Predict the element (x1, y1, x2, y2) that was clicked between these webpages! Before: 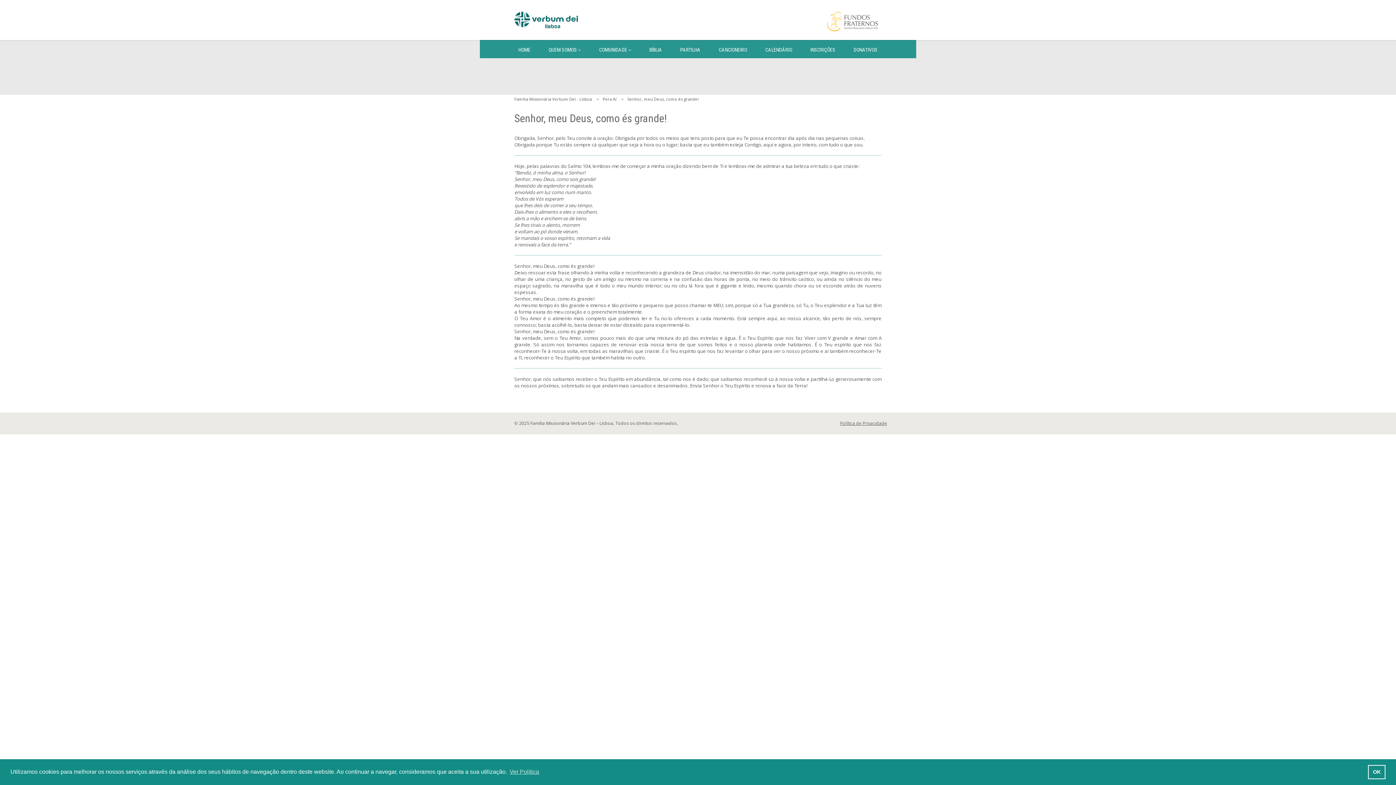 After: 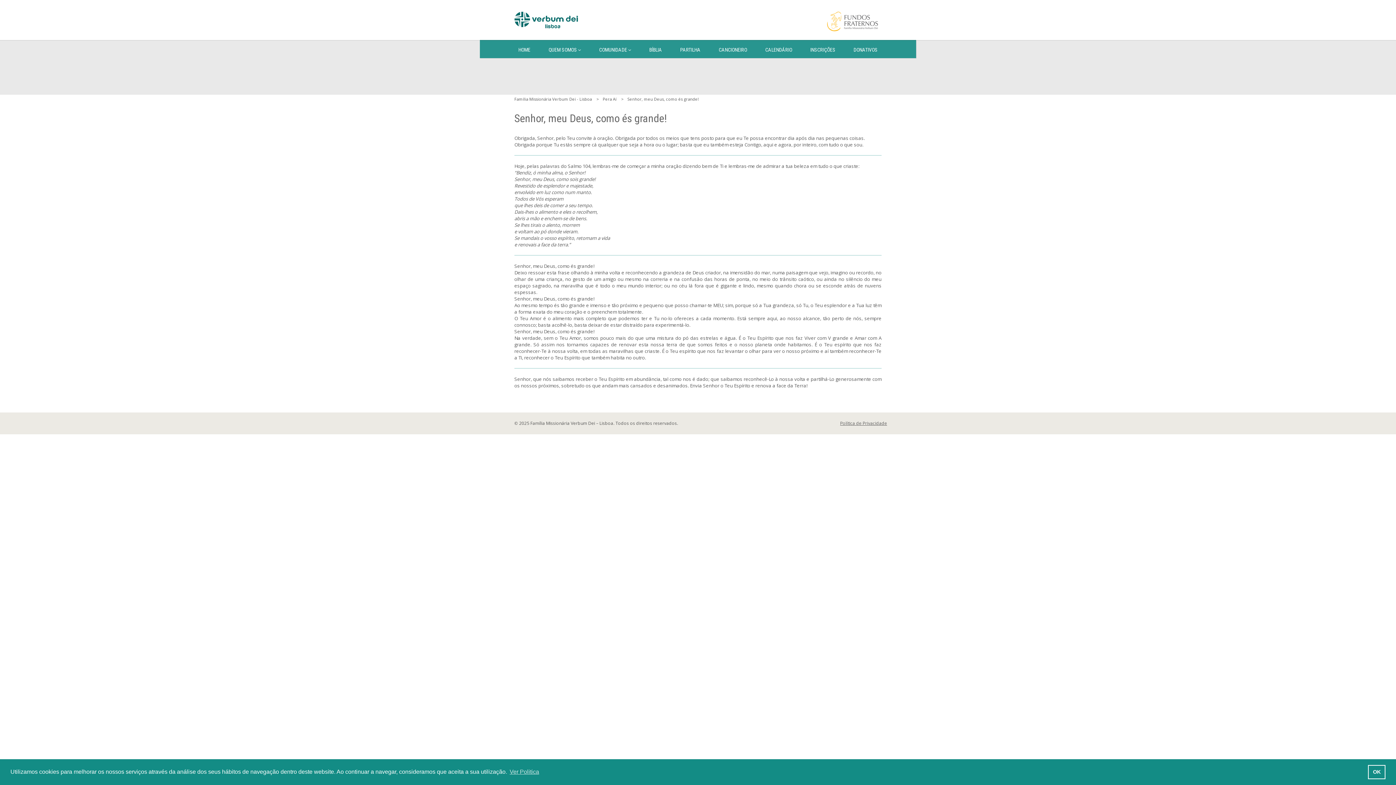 Action: bbox: (627, 96, 698, 101) label: Senhor, meu Deus, como és grande!